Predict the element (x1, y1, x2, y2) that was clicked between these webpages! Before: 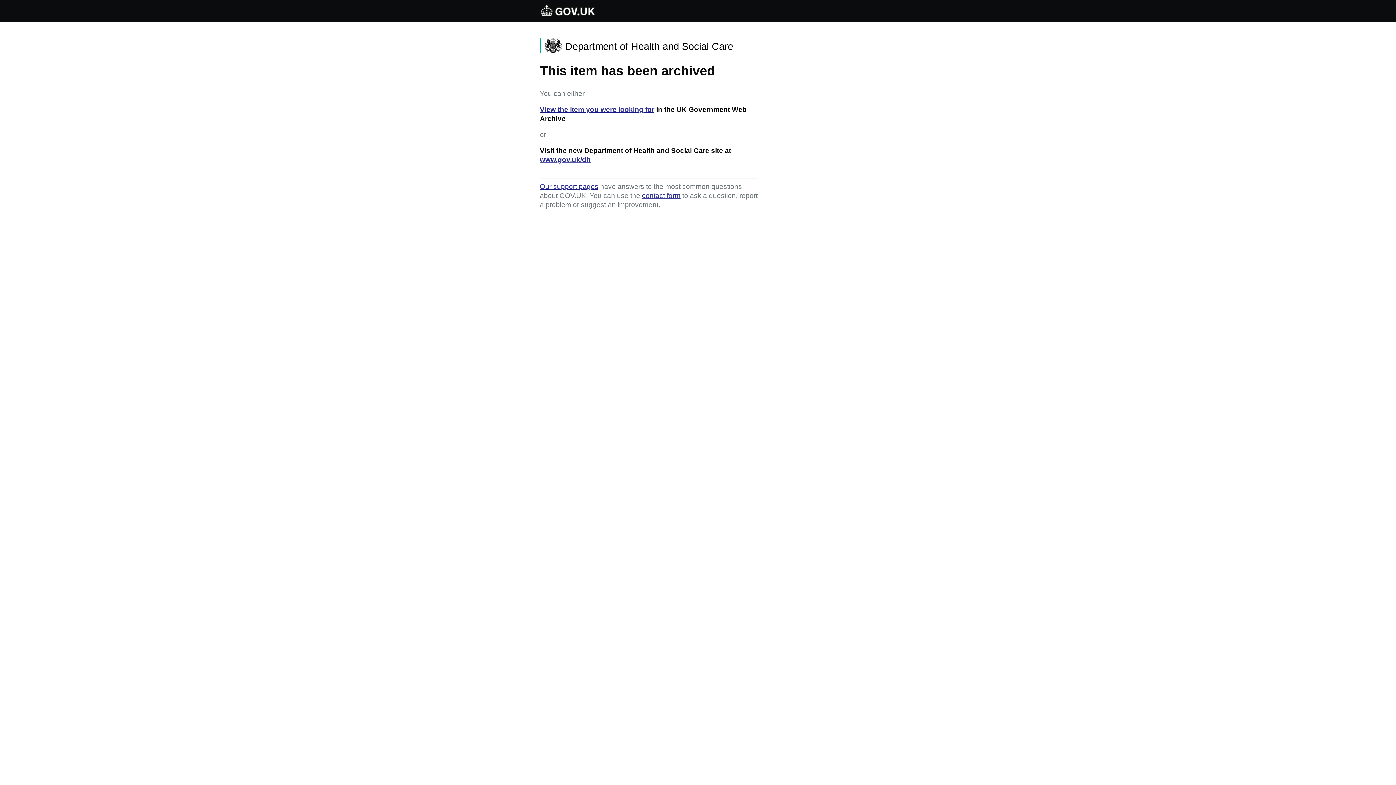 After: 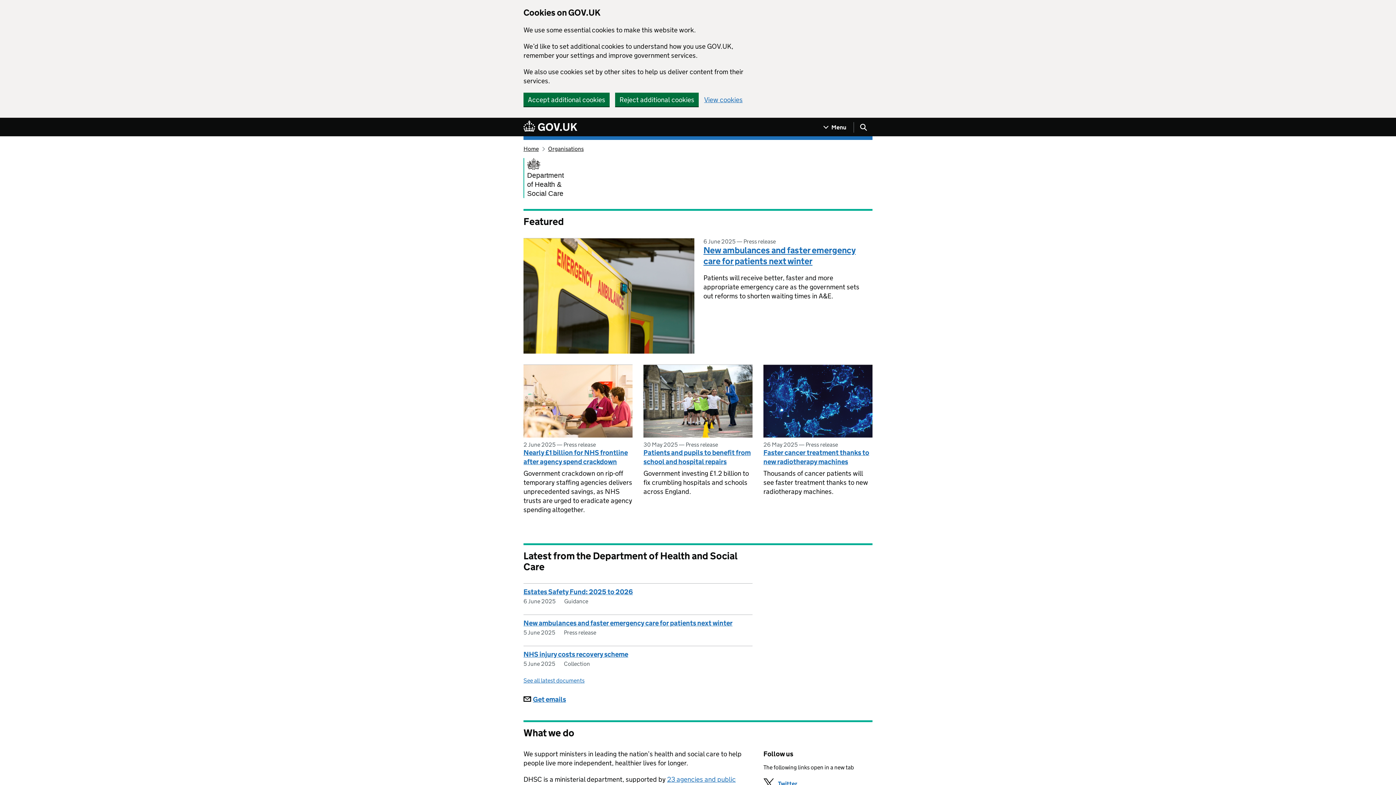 Action: label: www.gov.uk/dh bbox: (540, 156, 590, 163)